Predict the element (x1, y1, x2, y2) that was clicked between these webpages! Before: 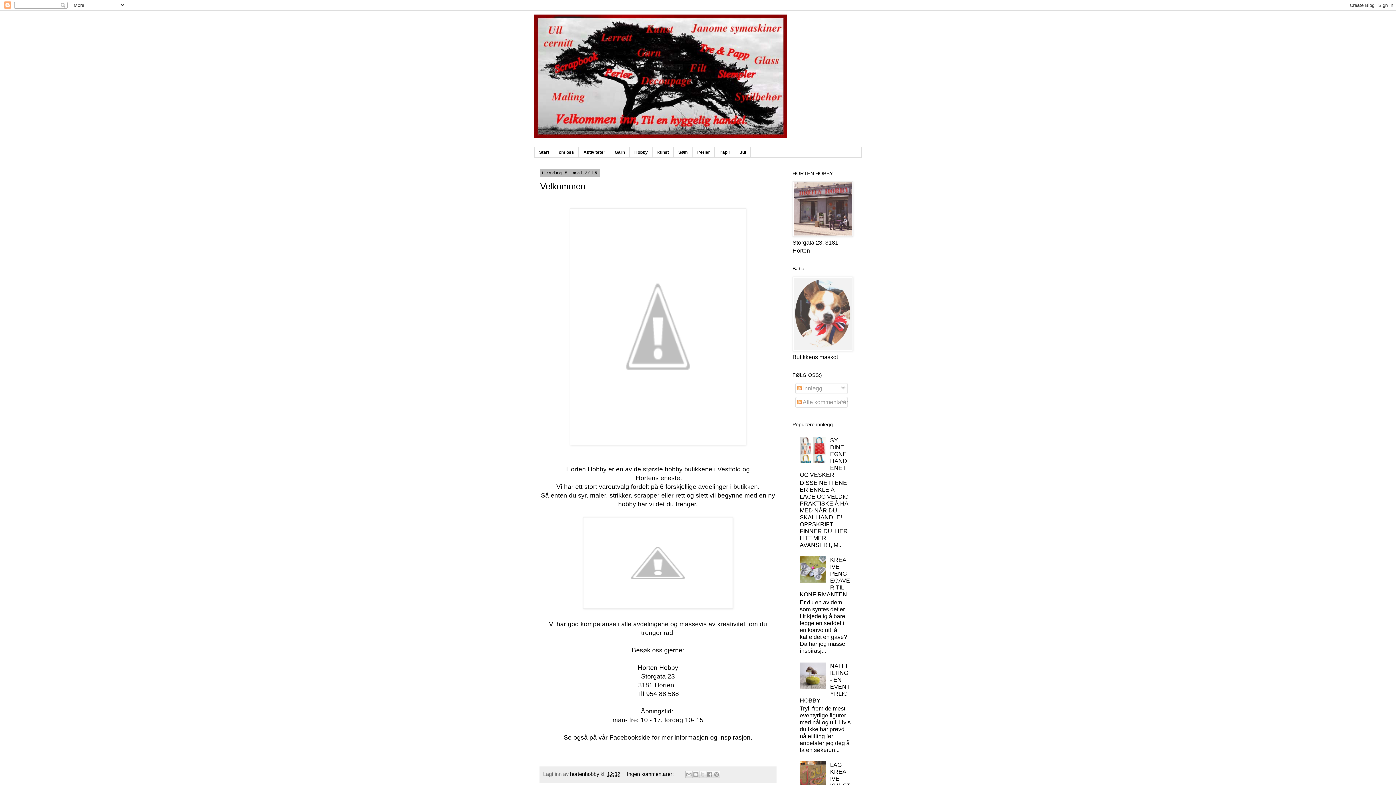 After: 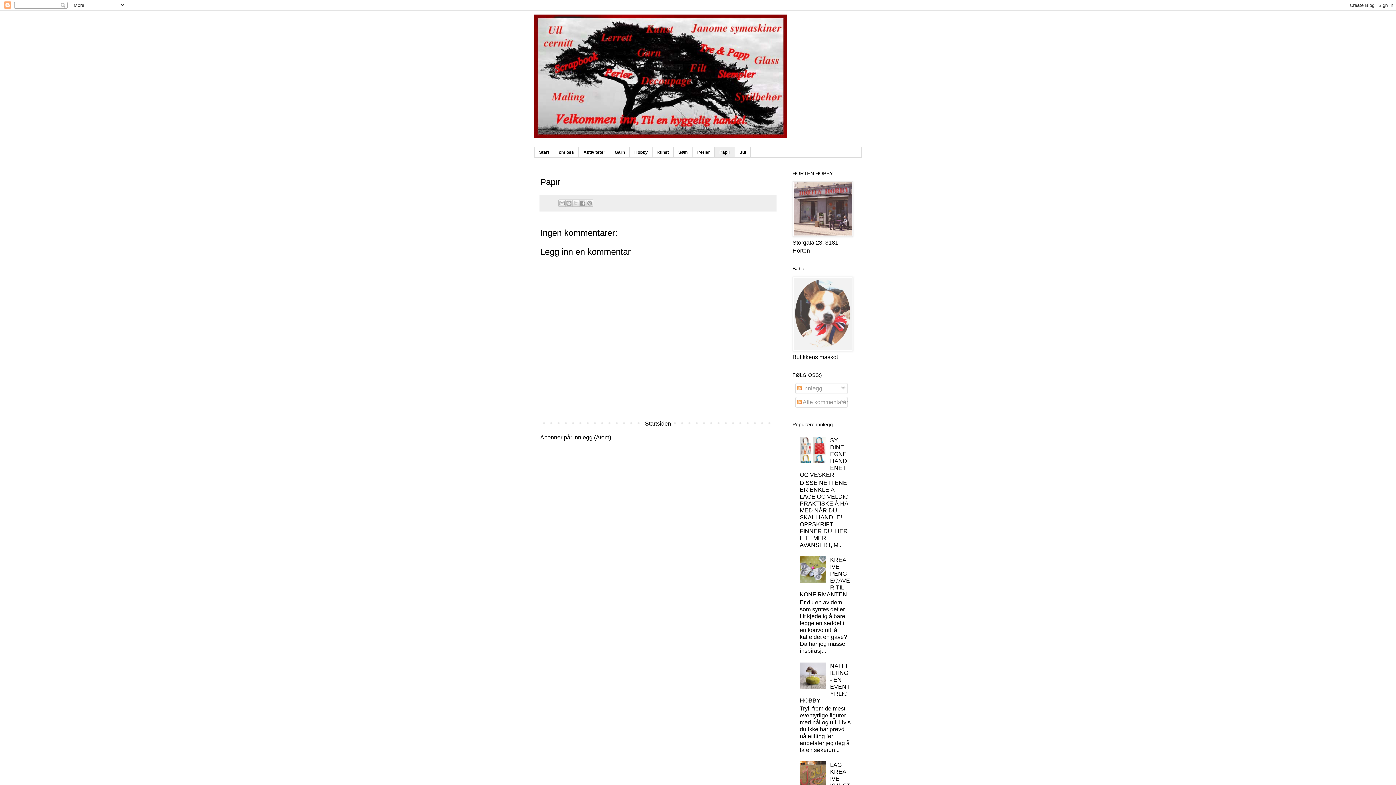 Action: bbox: (714, 147, 735, 157) label: Papir